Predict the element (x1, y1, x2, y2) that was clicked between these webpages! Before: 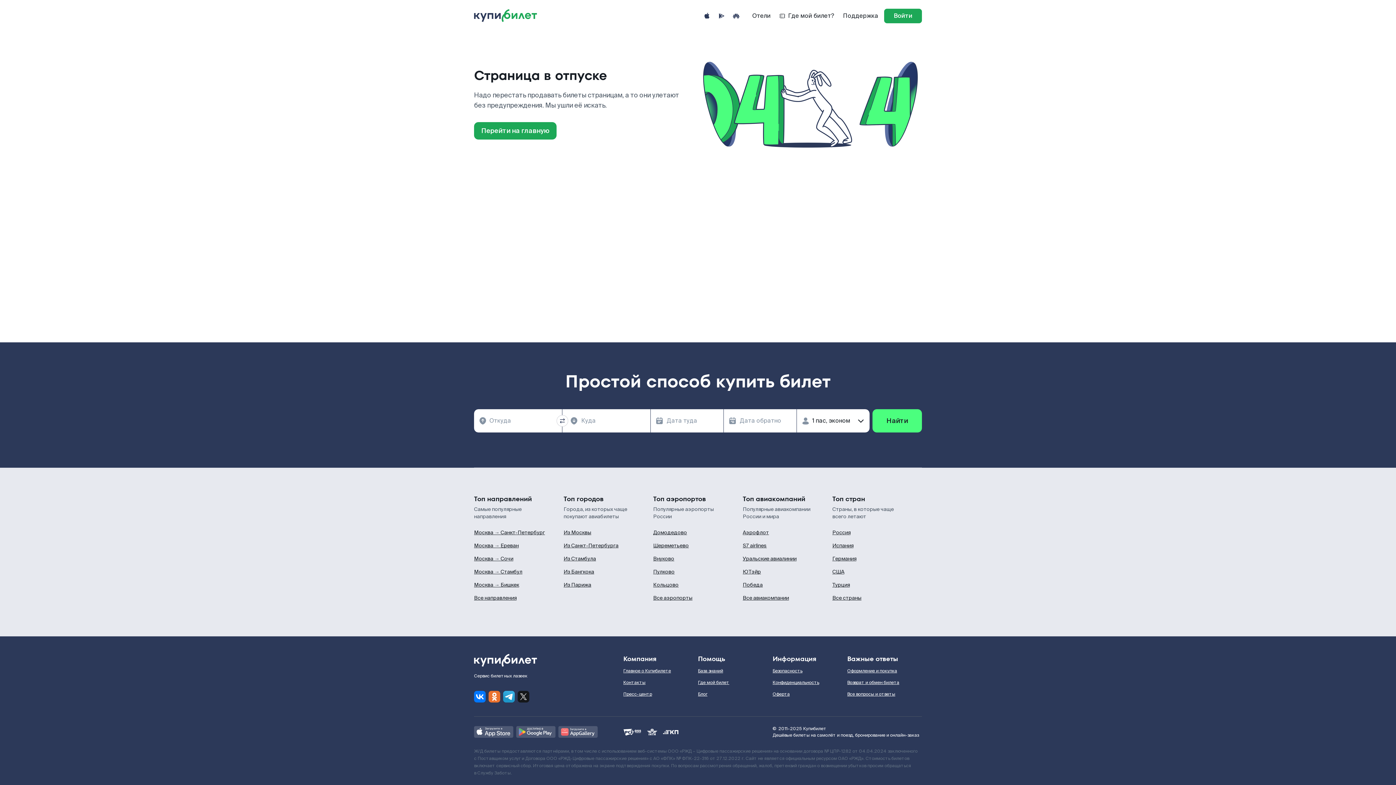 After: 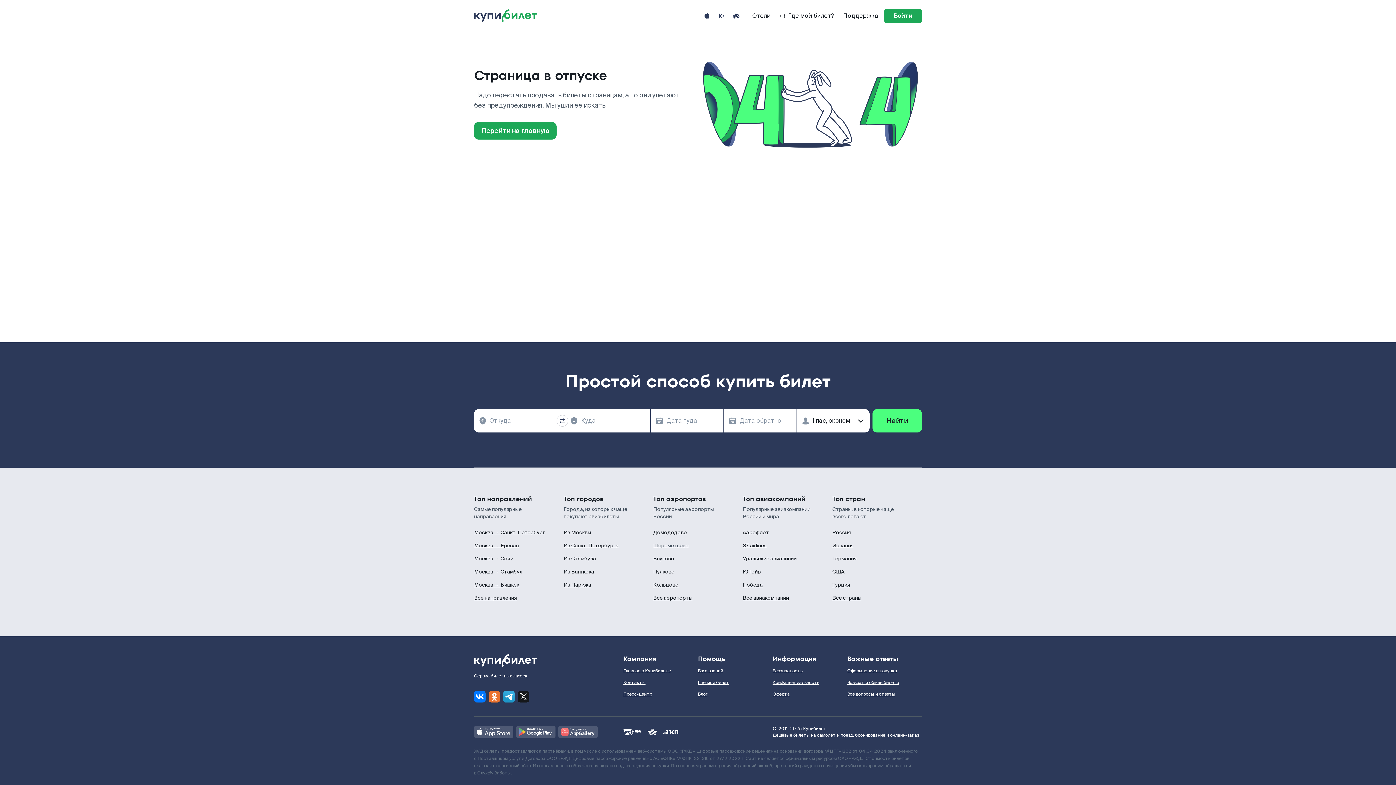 Action: bbox: (653, 542, 742, 549) label: Шереметьево